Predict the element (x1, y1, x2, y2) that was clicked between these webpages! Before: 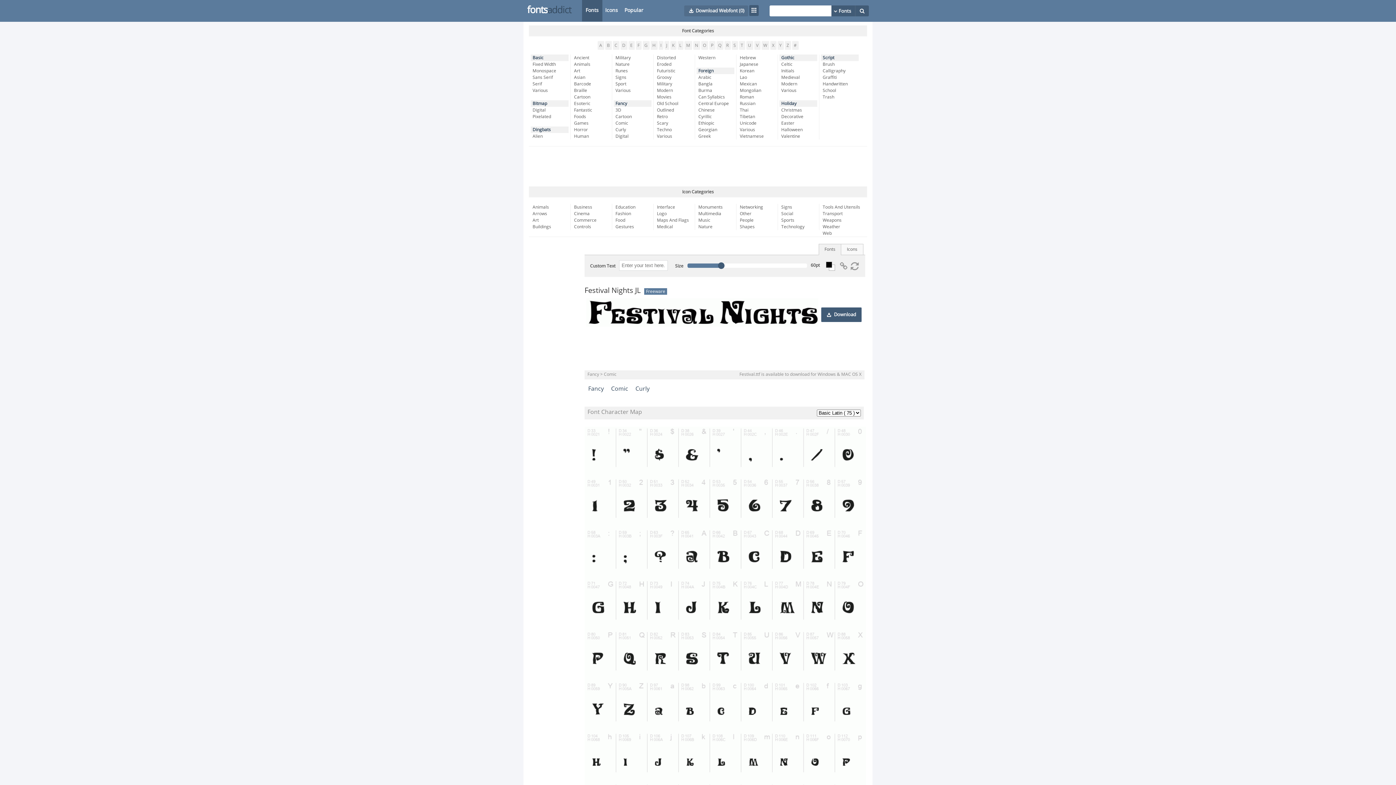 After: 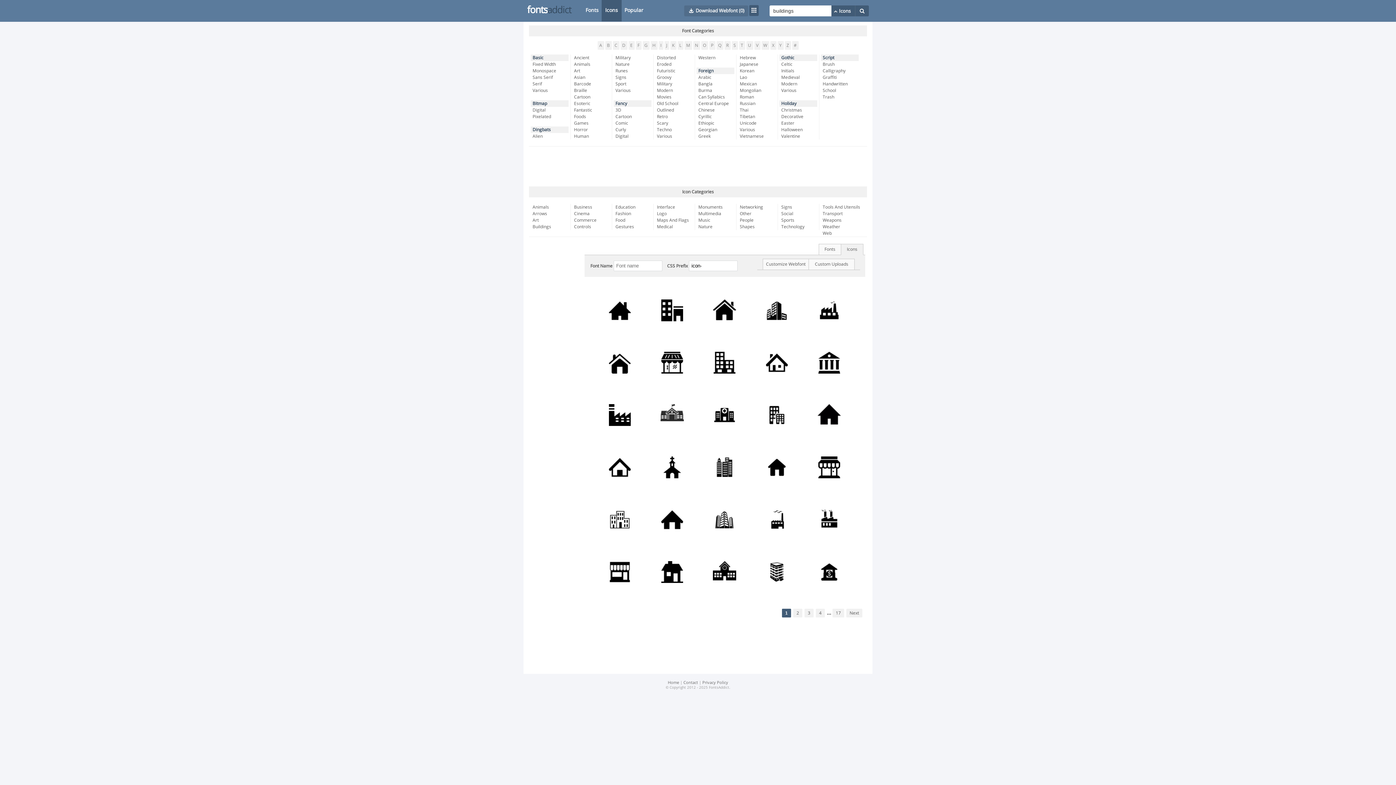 Action: label: Buildings bbox: (532, 223, 570, 230)